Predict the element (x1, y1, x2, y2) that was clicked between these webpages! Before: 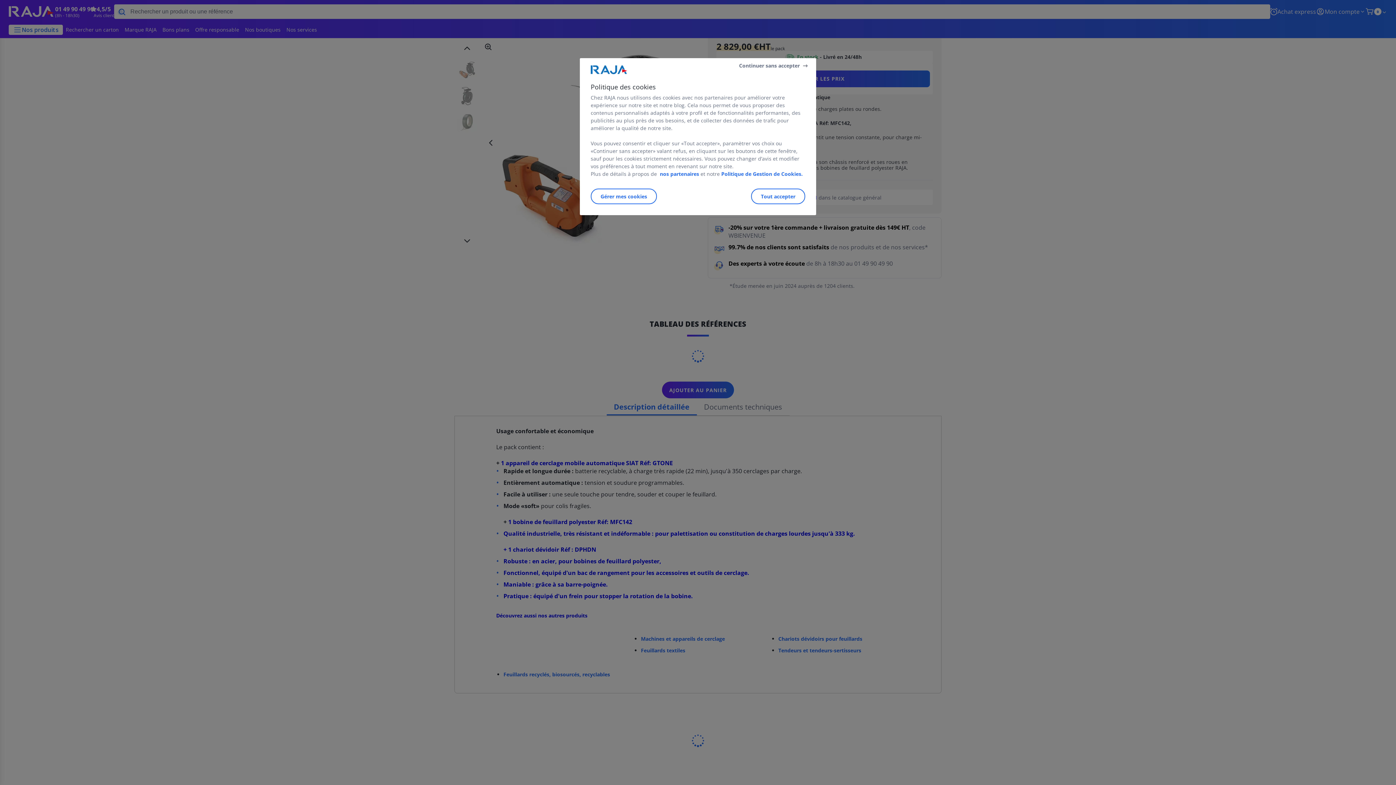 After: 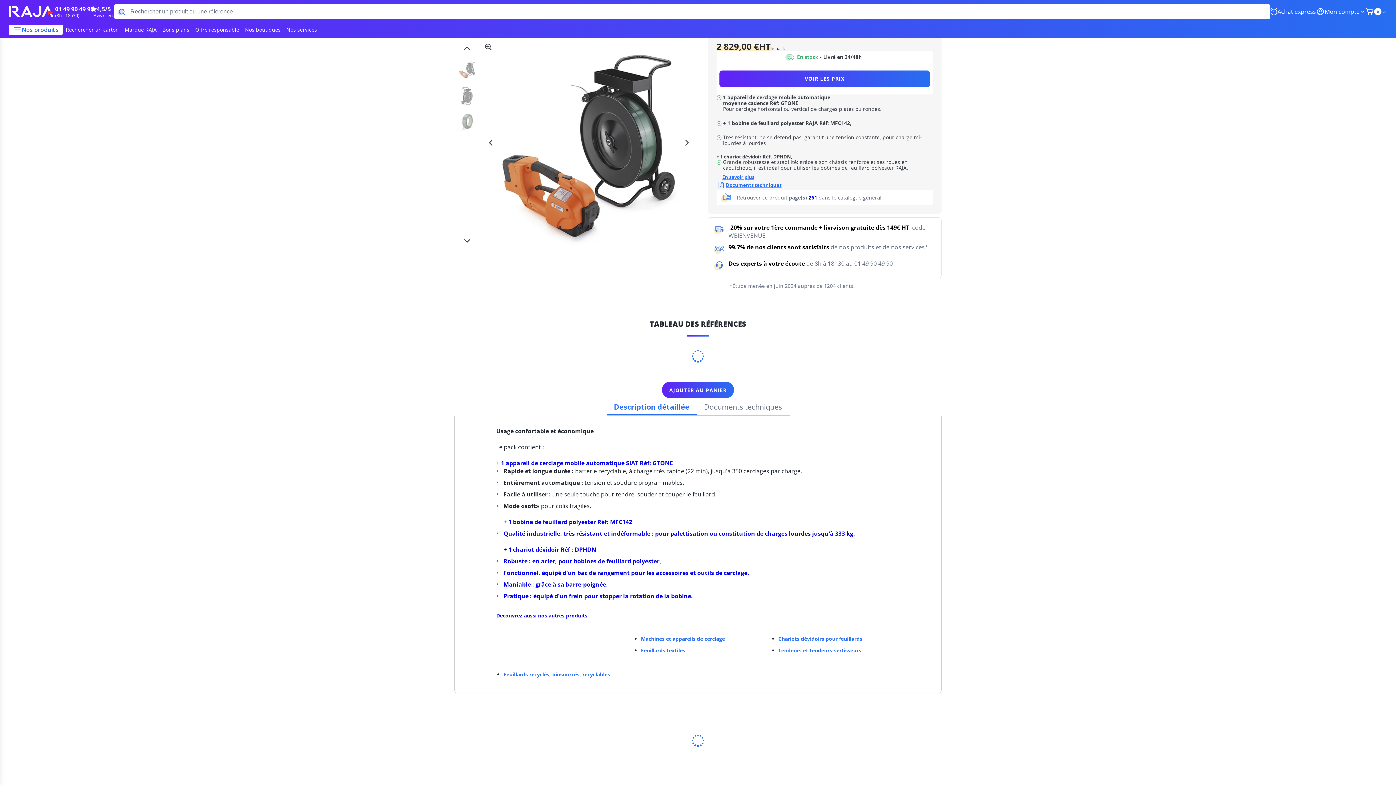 Action: label: Tout accepter bbox: (751, 188, 805, 204)